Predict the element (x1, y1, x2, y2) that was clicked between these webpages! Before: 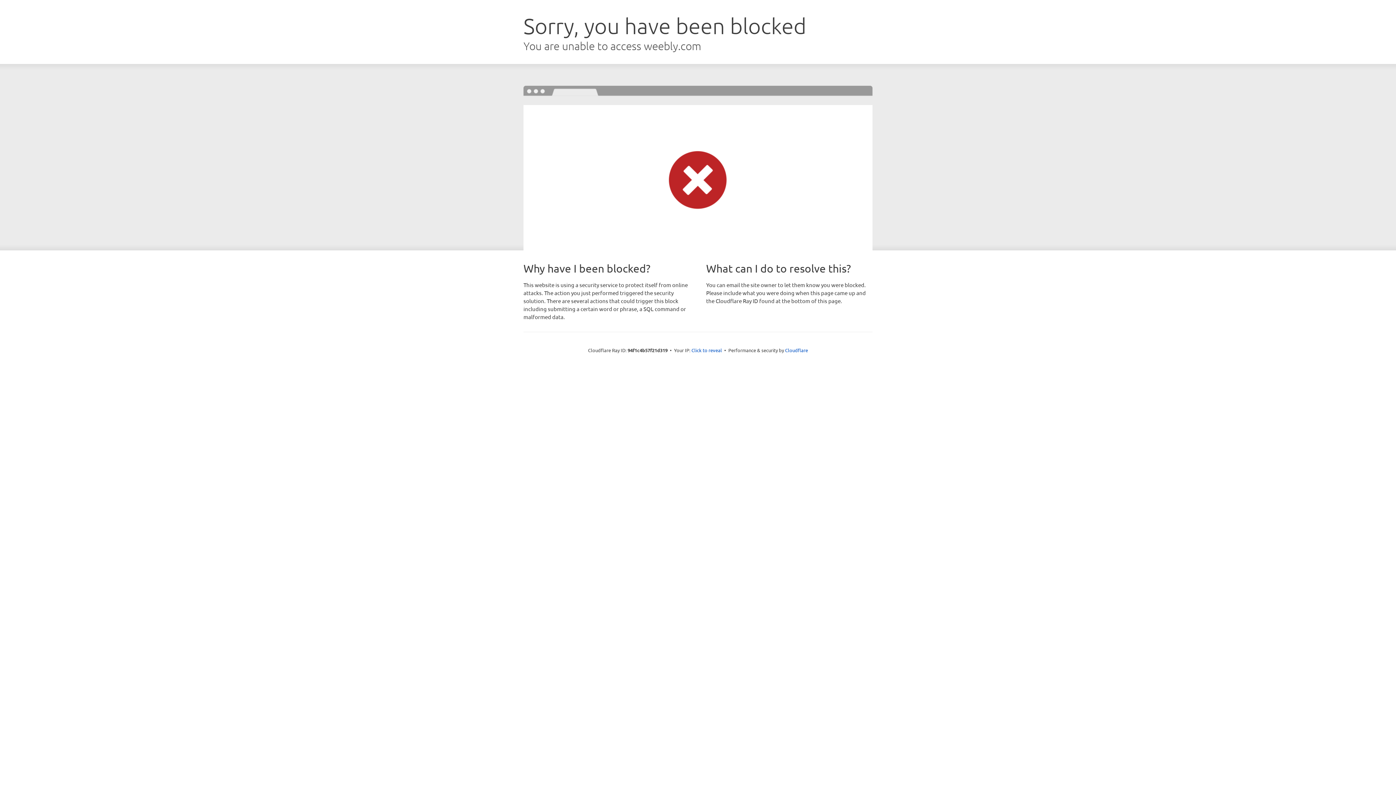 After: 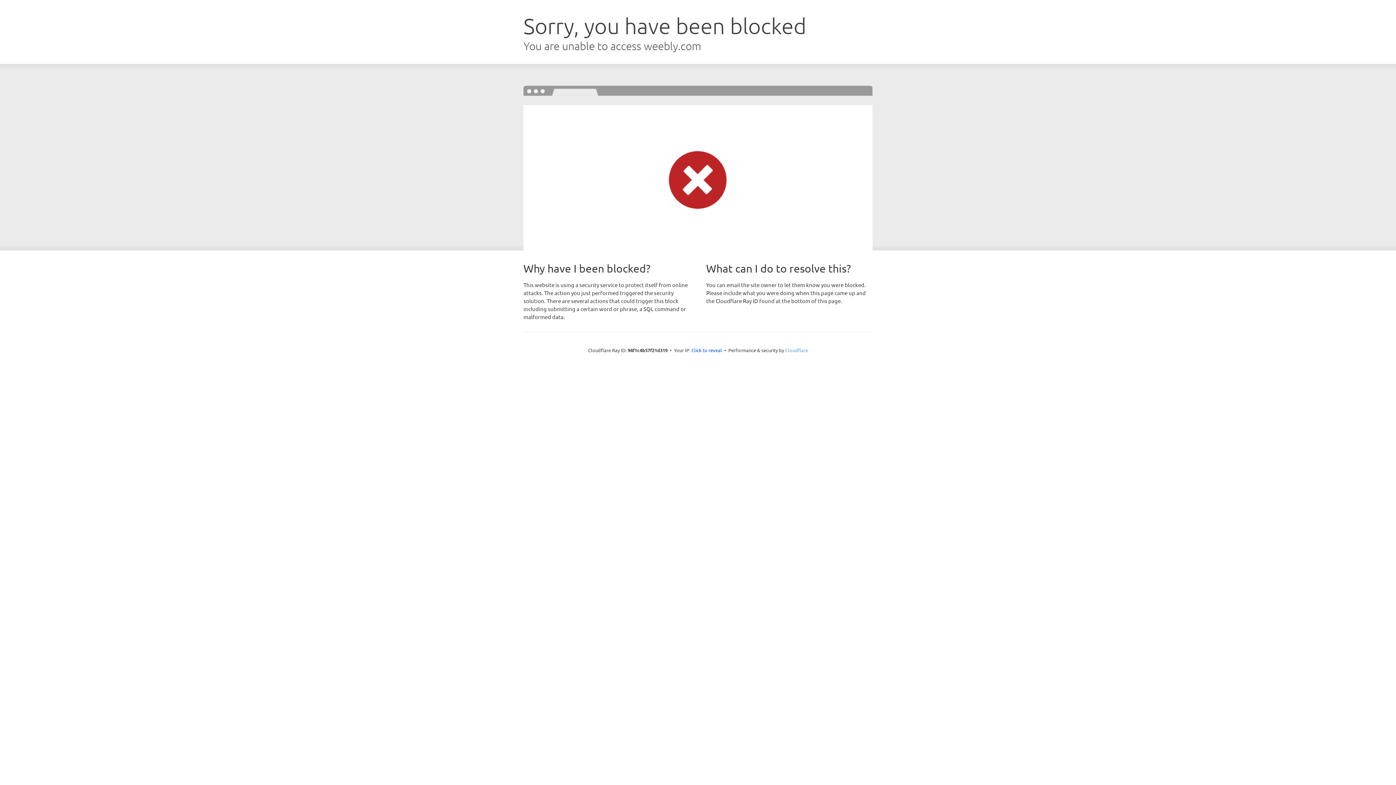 Action: label: Cloudflare bbox: (785, 347, 808, 353)